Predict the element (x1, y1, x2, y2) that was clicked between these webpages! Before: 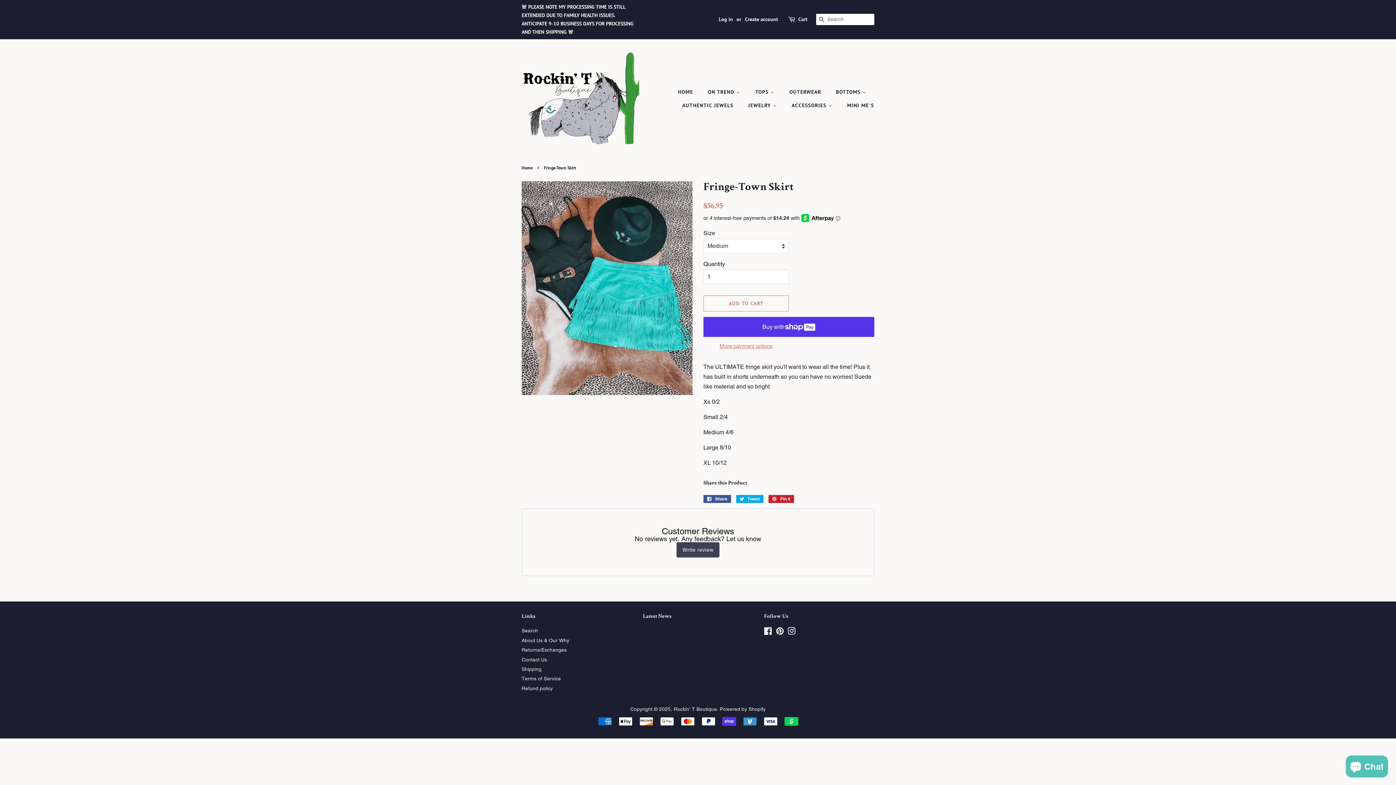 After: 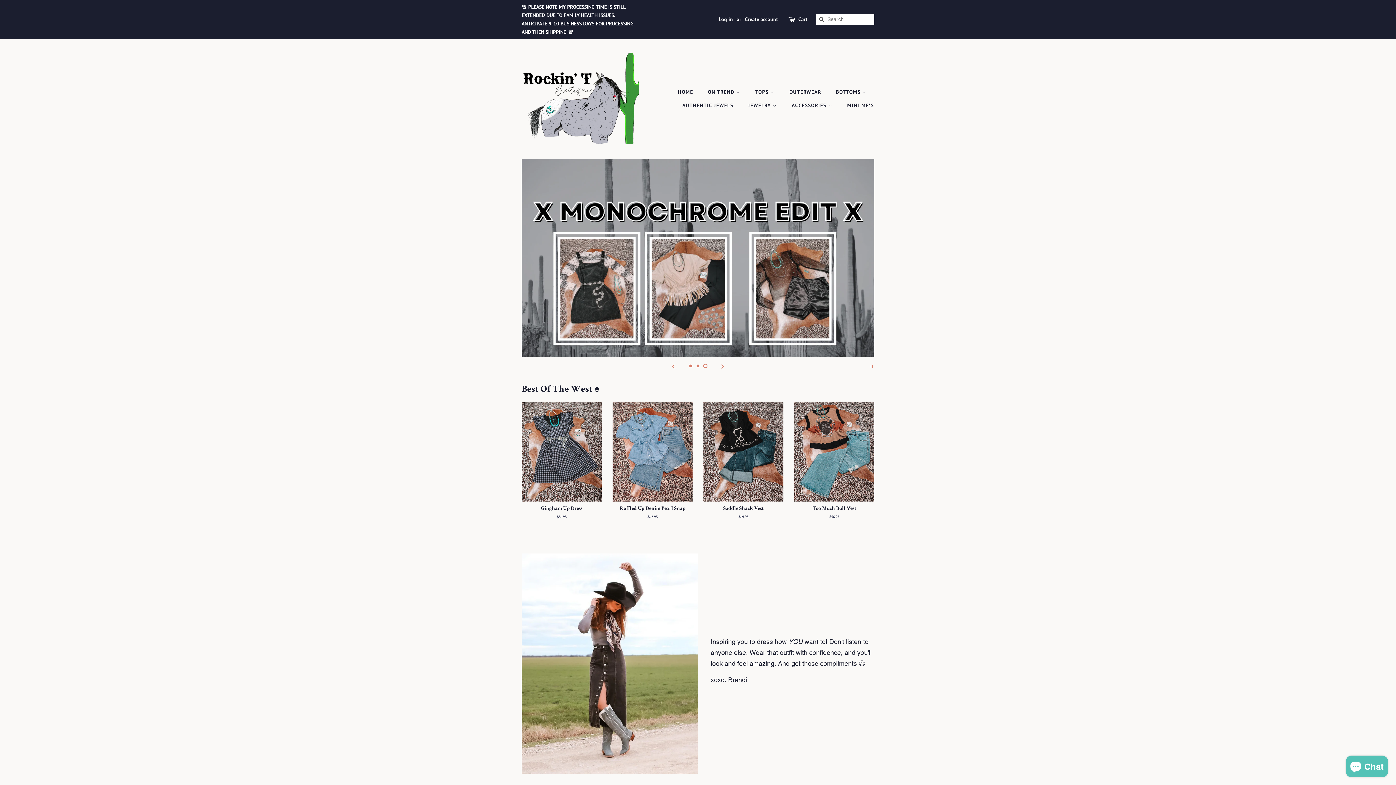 Action: label: Home bbox: (521, 165, 534, 170)